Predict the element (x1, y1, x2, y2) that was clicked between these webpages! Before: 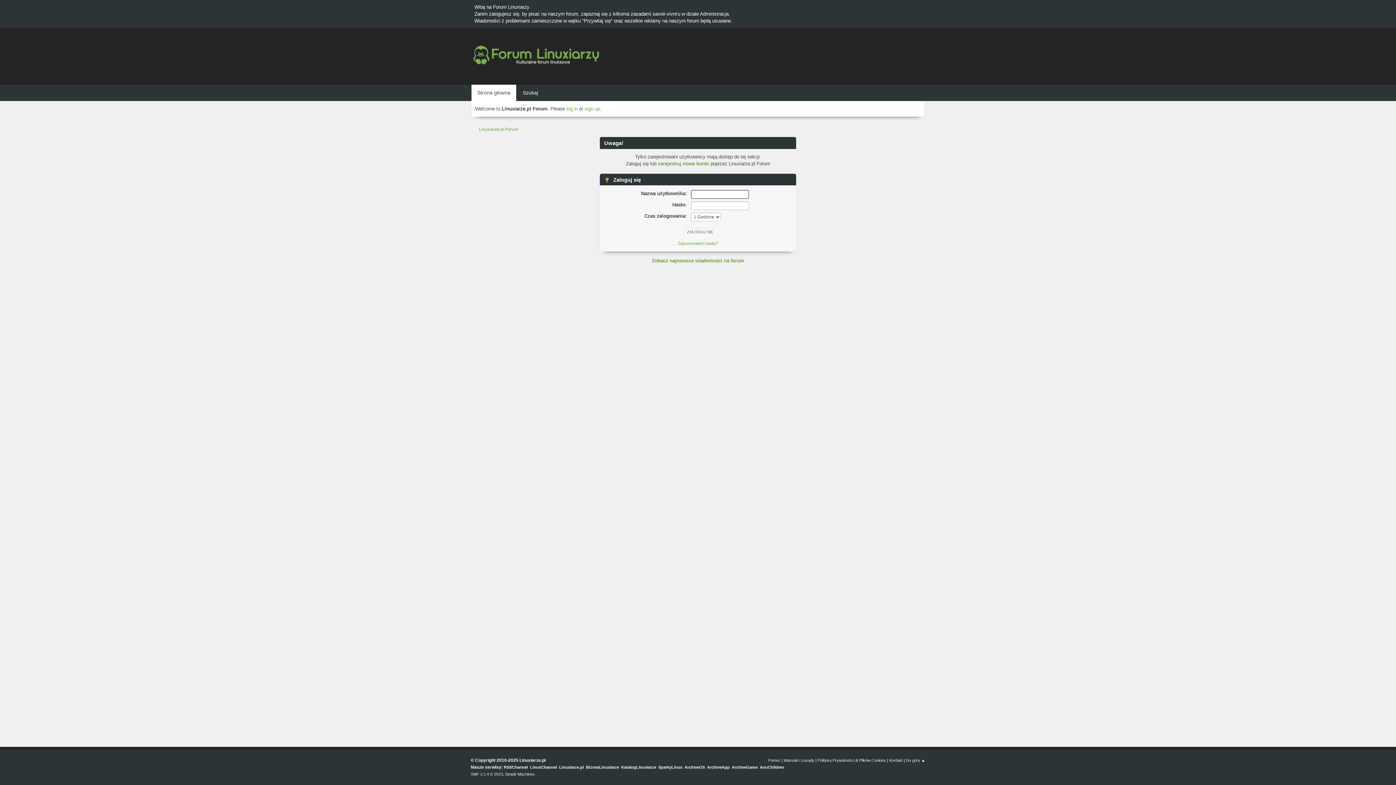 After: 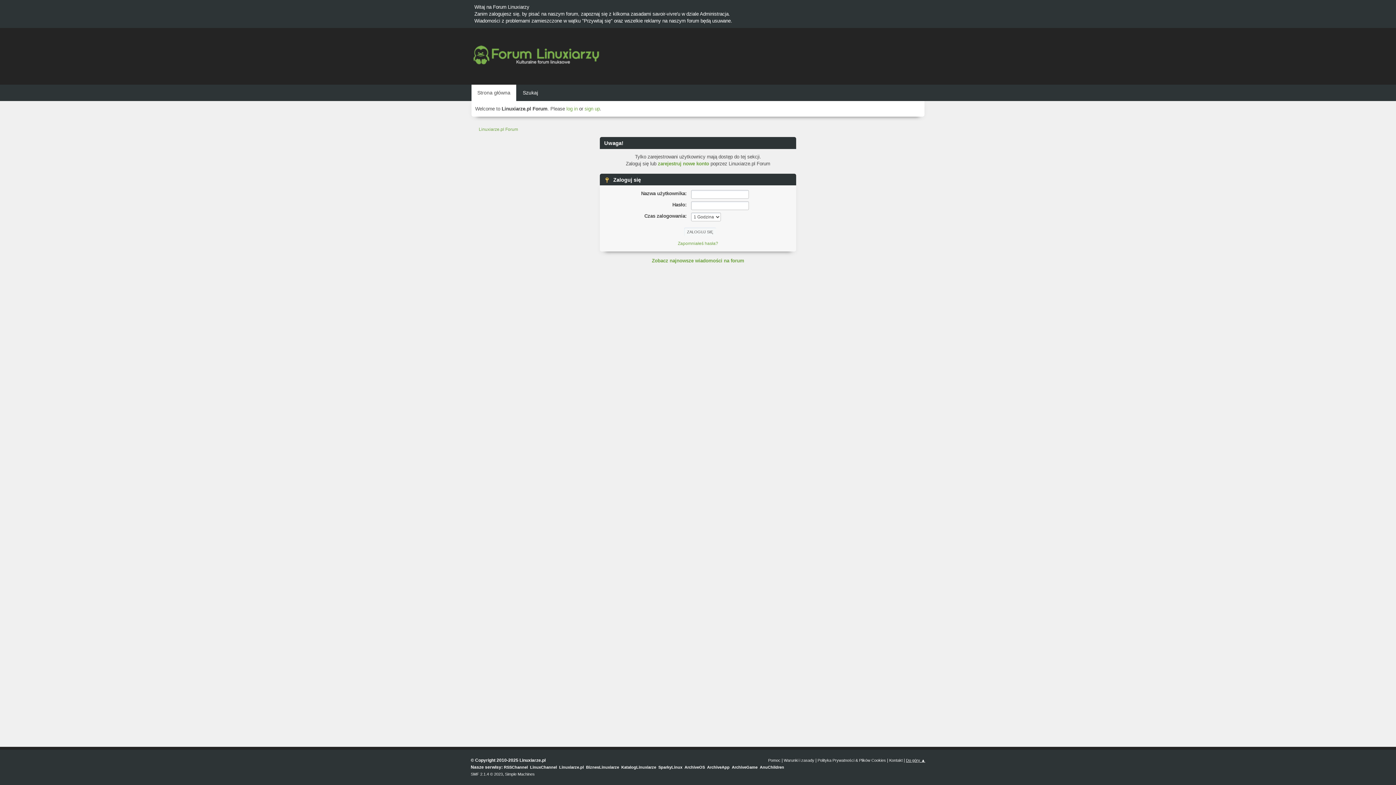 Action: label: Do góry ▲ bbox: (906, 758, 925, 762)